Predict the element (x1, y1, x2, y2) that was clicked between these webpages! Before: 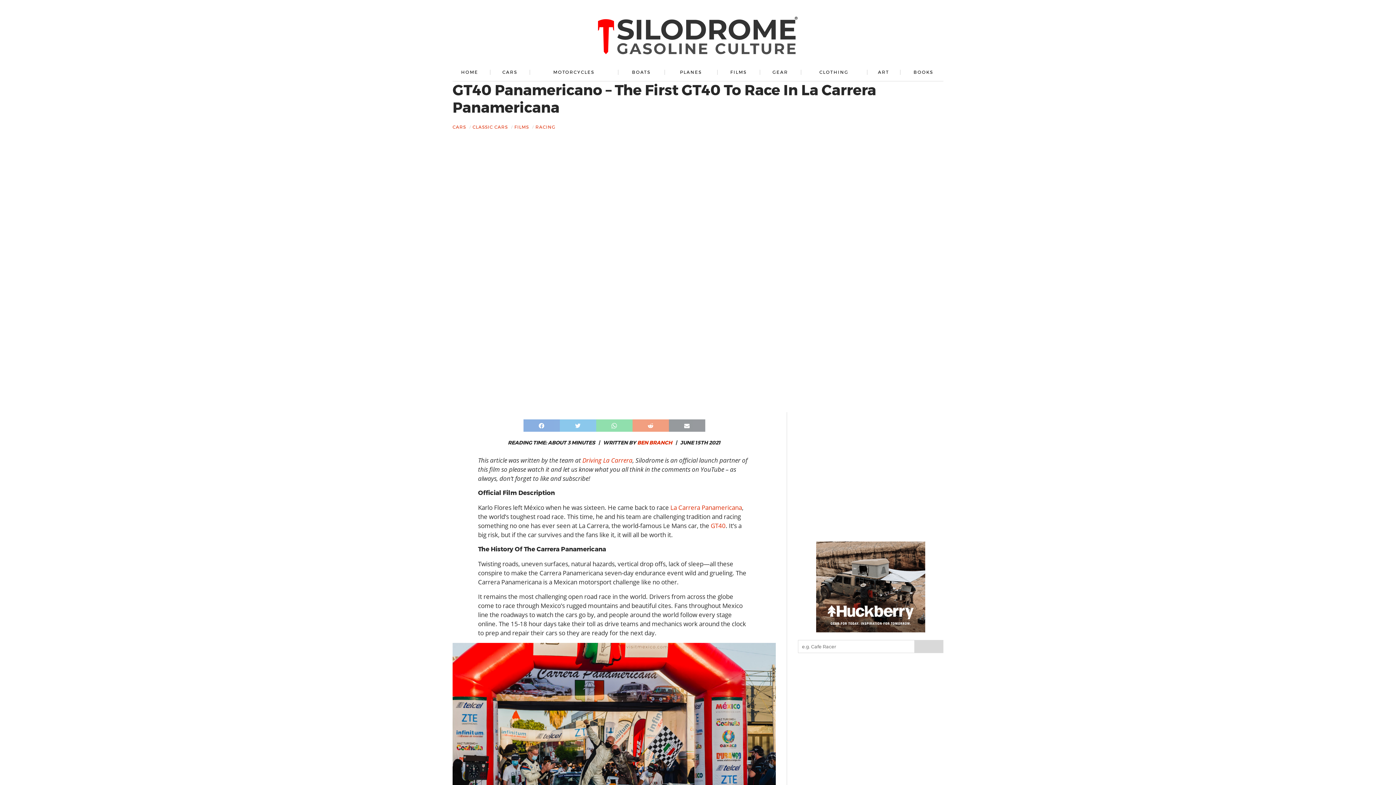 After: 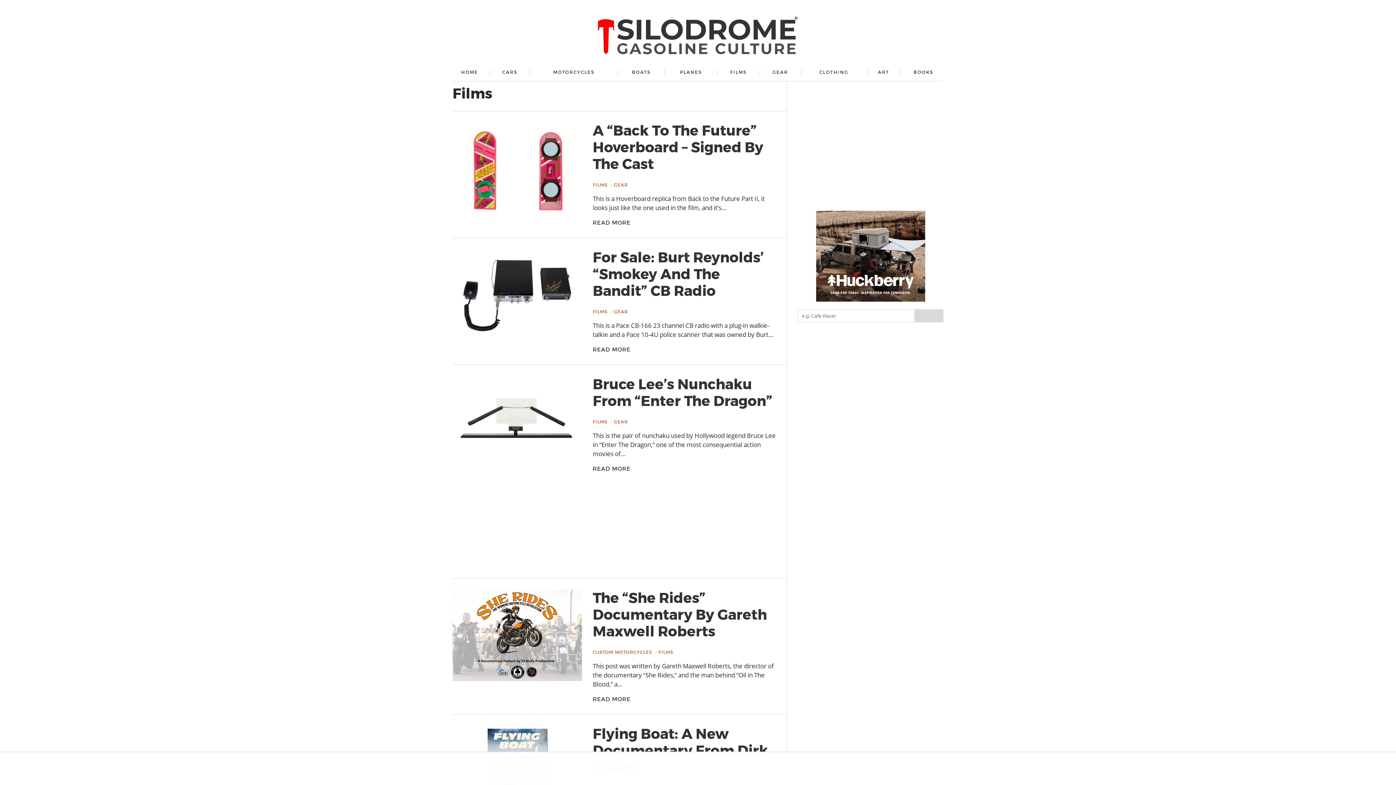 Action: label: FILMS bbox: (514, 124, 529, 129)